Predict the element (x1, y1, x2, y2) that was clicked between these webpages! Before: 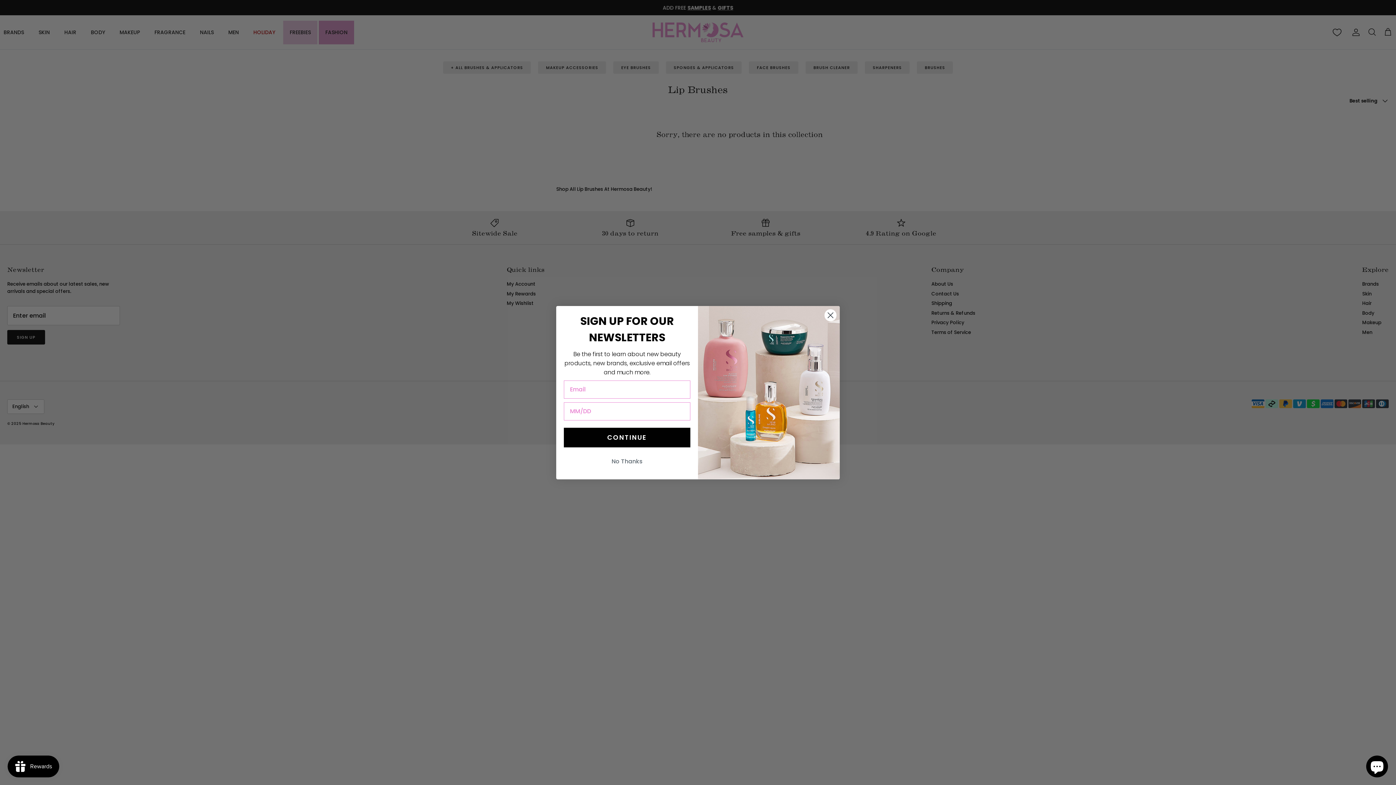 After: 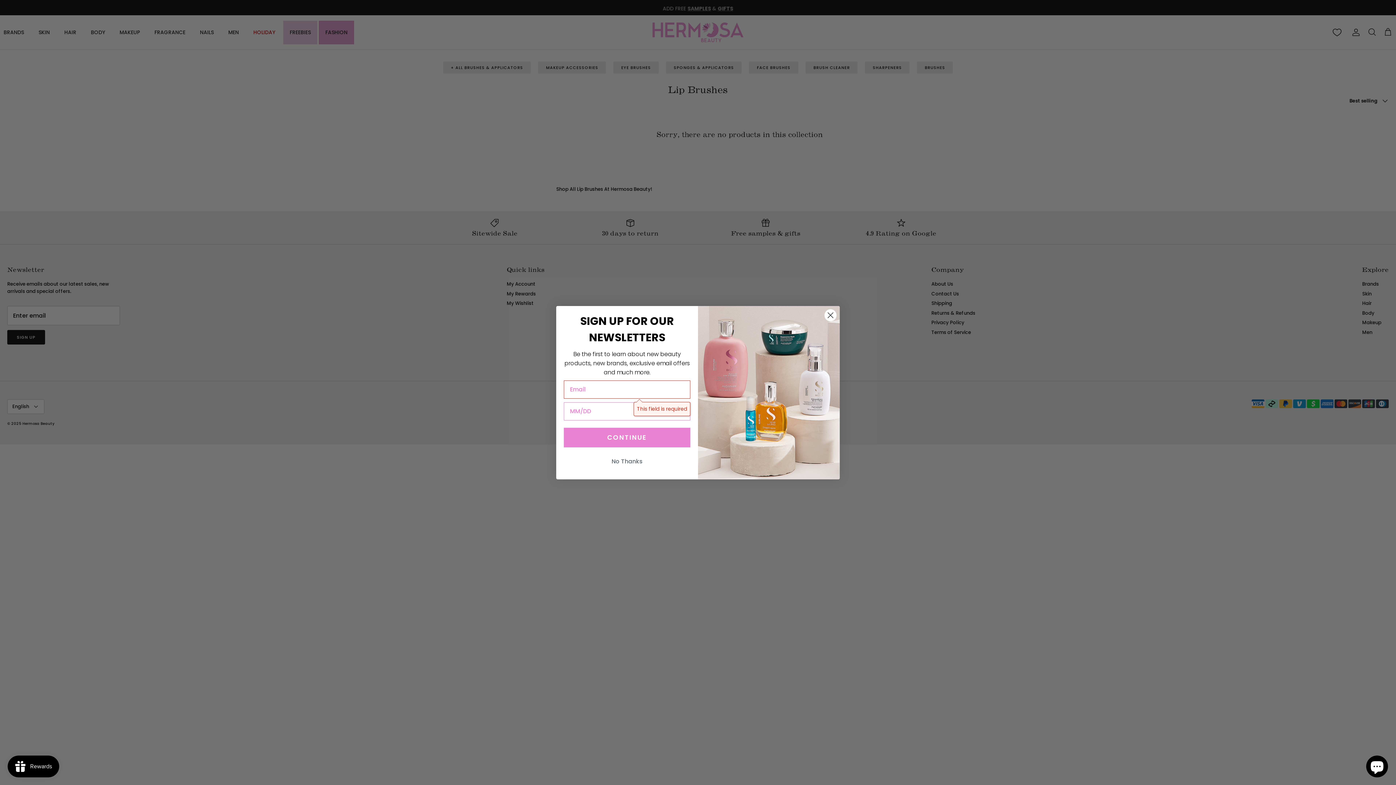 Action: bbox: (564, 427, 690, 447) label: CONTINUE